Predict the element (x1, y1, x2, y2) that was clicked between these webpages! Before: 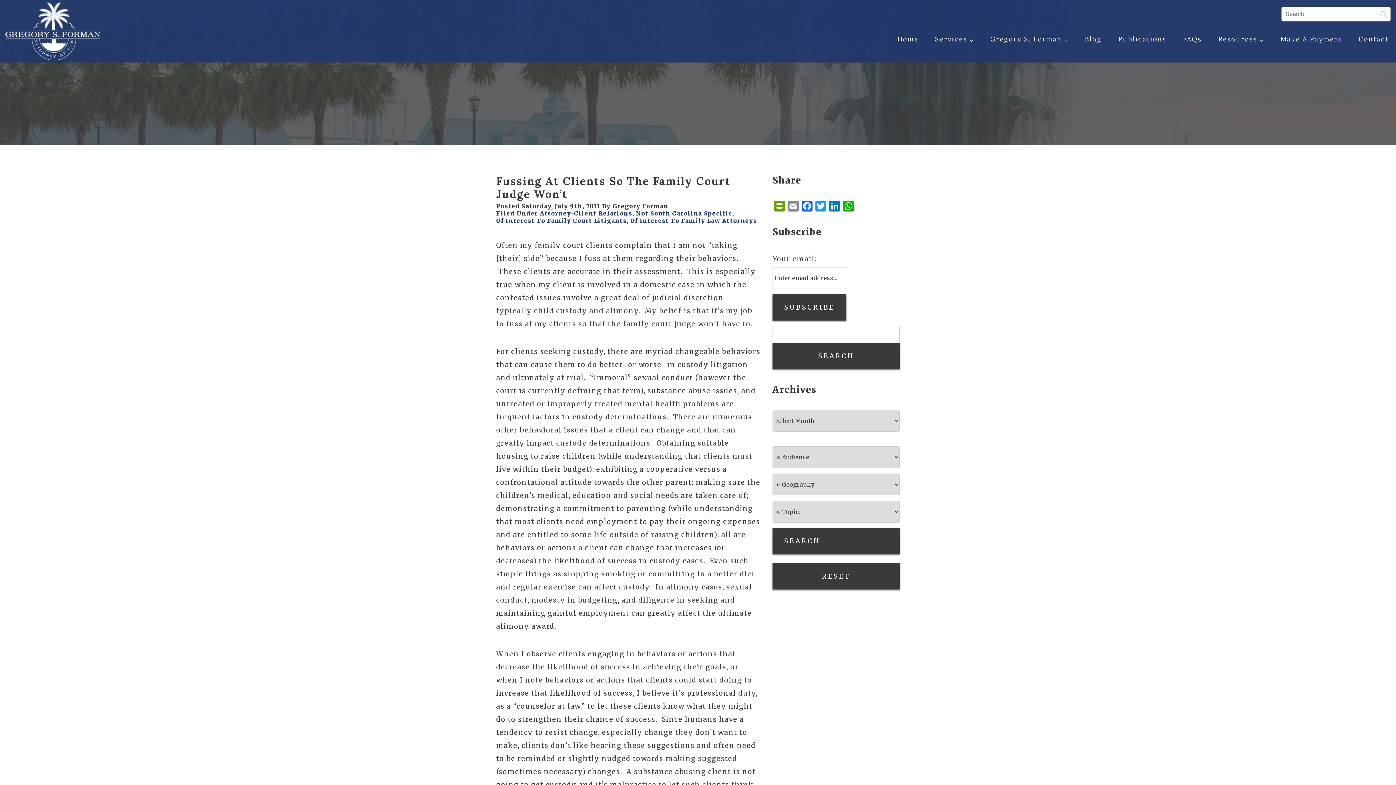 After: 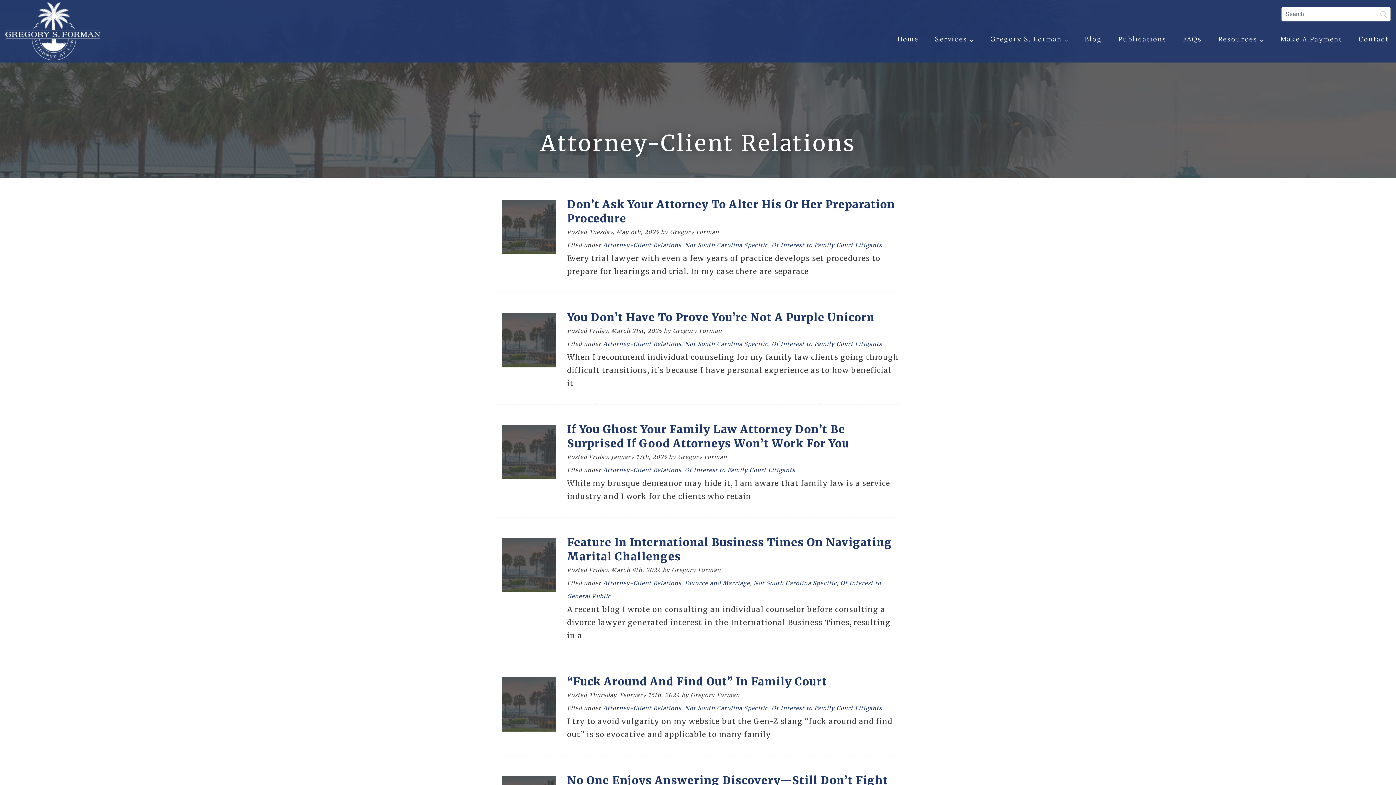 Action: bbox: (540, 209, 632, 217) label: Attorney-Client Relations